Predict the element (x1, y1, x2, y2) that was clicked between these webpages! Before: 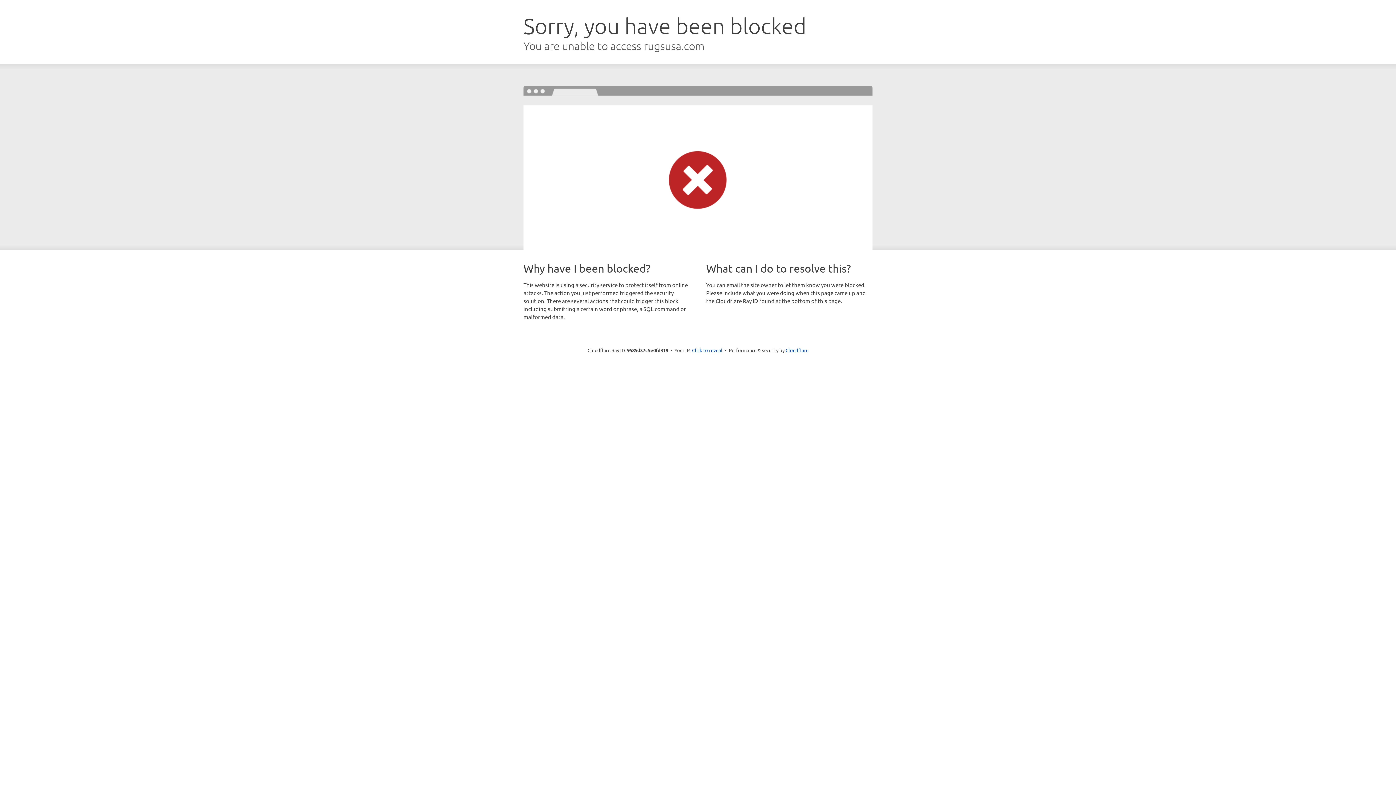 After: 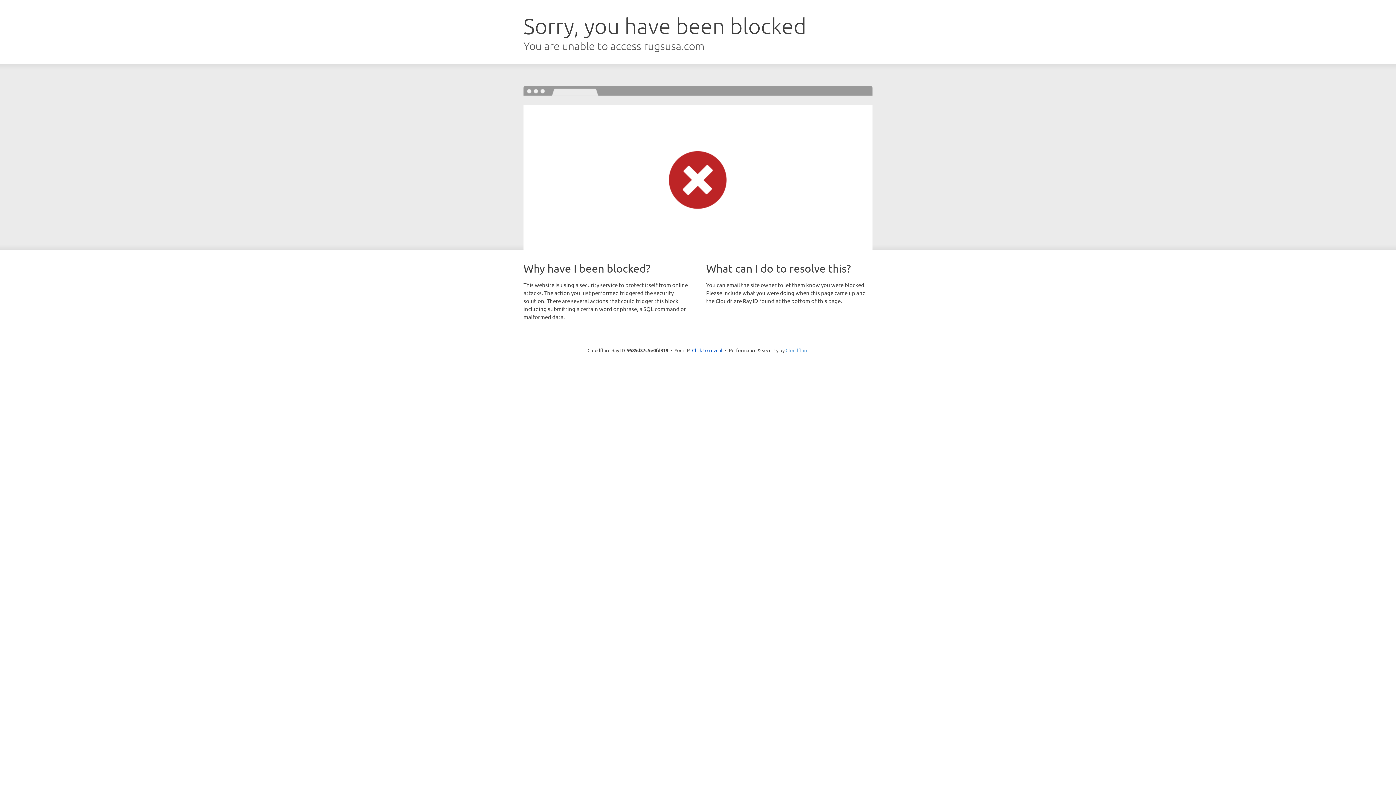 Action: label: Cloudflare bbox: (785, 347, 808, 353)